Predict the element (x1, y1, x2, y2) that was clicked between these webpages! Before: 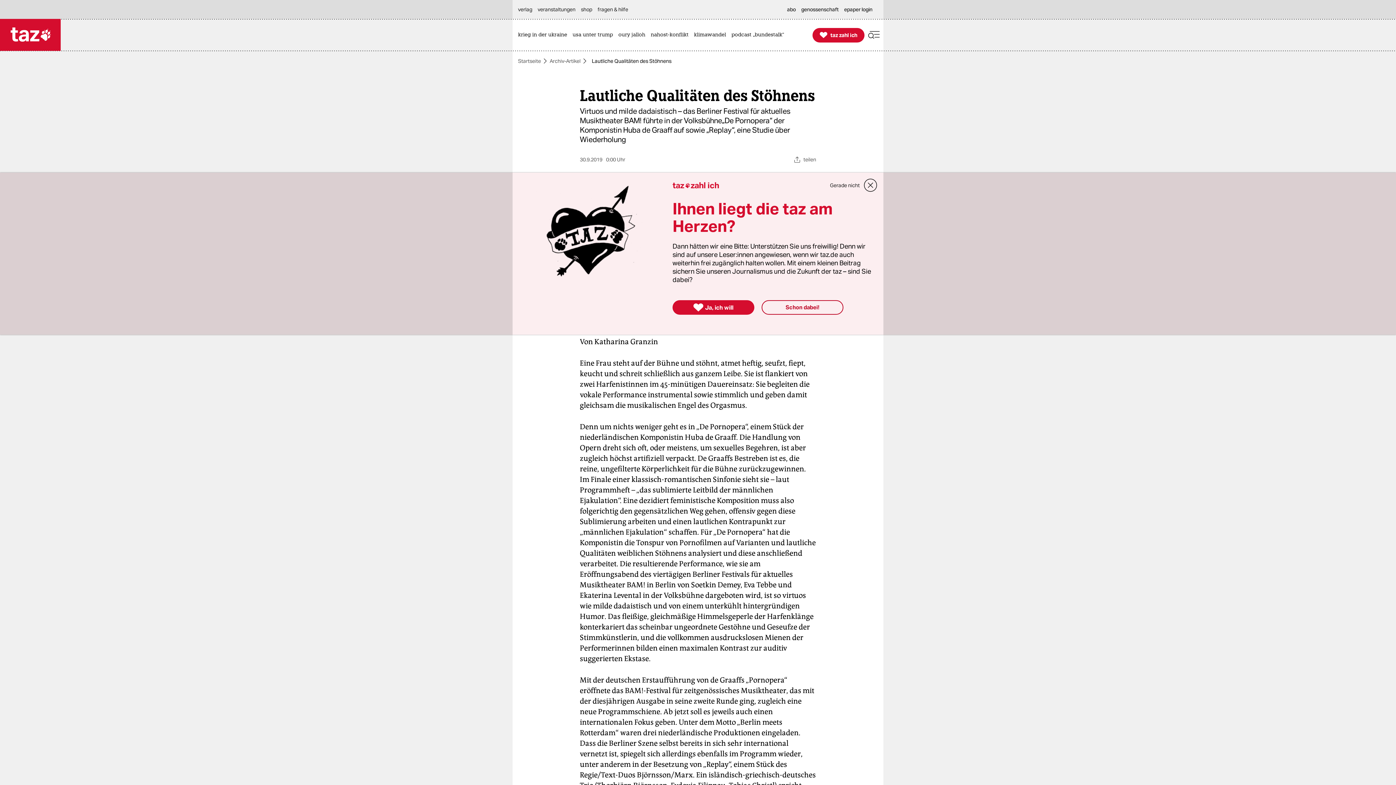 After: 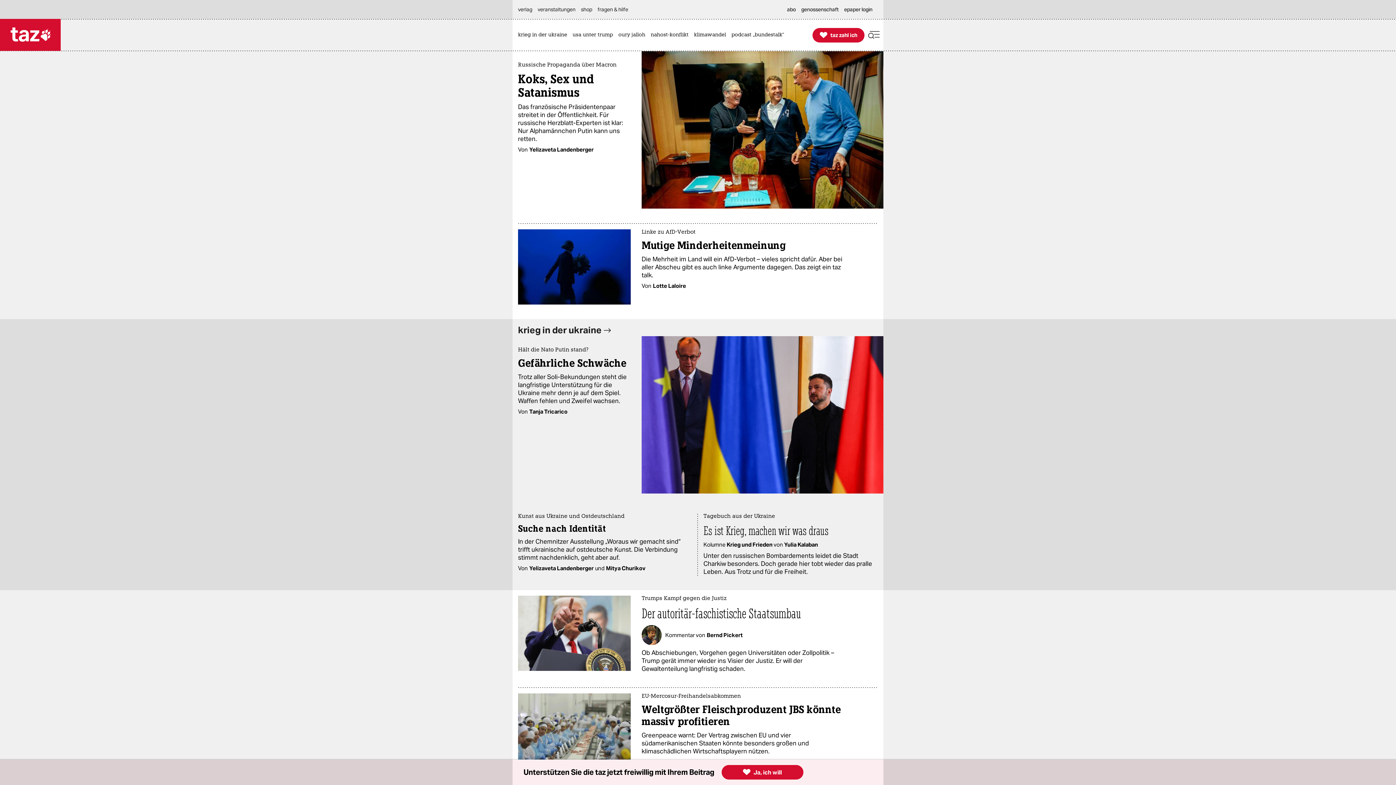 Action: bbox: (0, 18, 60, 50)